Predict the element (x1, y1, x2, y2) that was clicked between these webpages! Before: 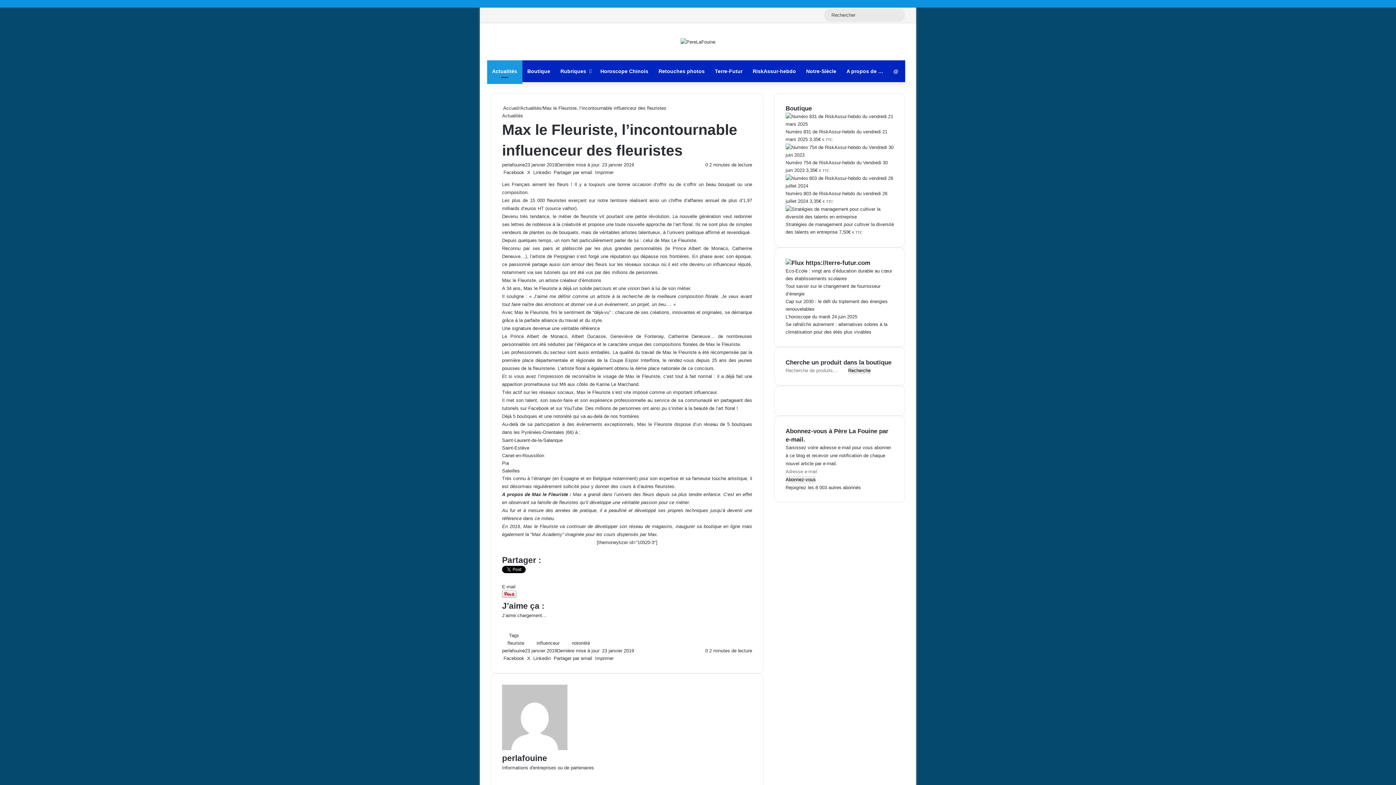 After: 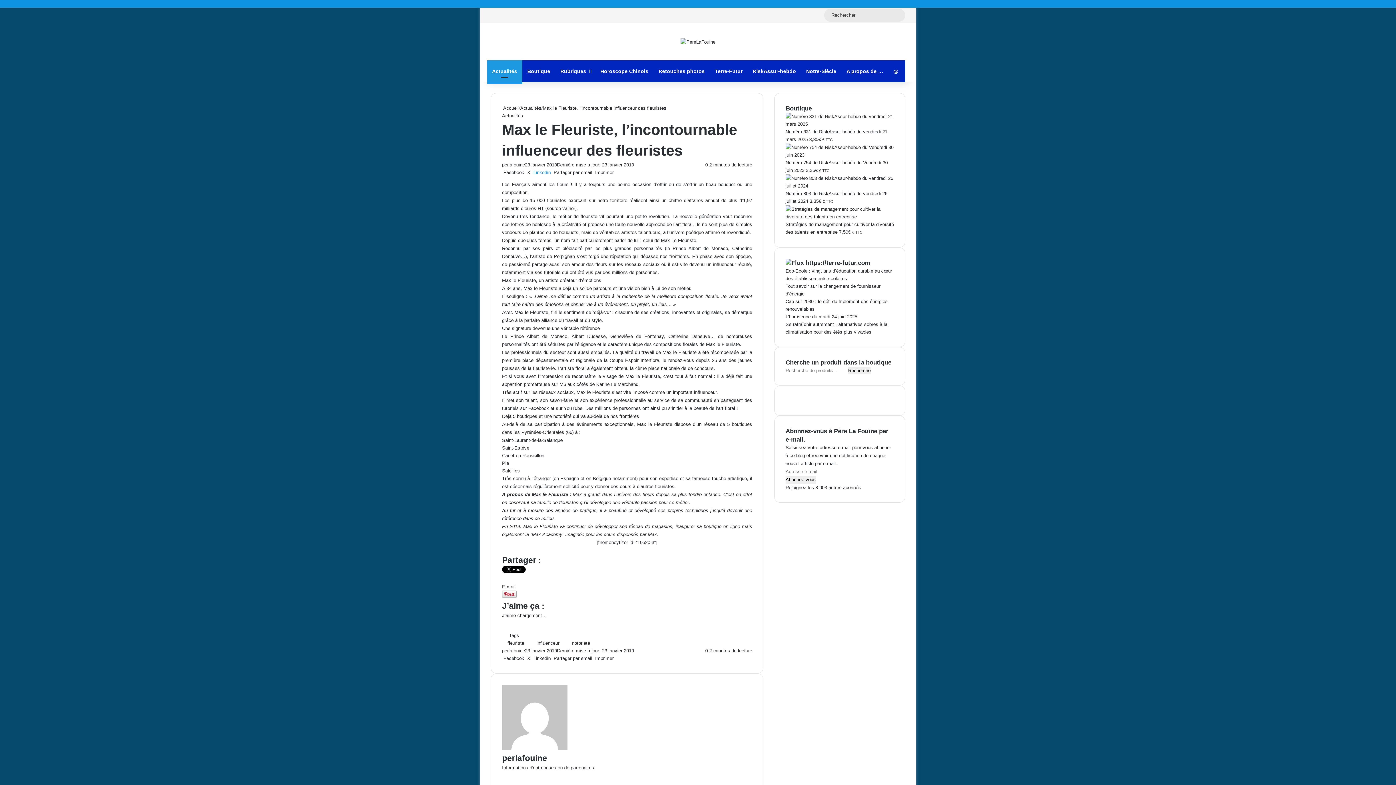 Action: label:  Linkedin  bbox: (532, 169, 552, 175)